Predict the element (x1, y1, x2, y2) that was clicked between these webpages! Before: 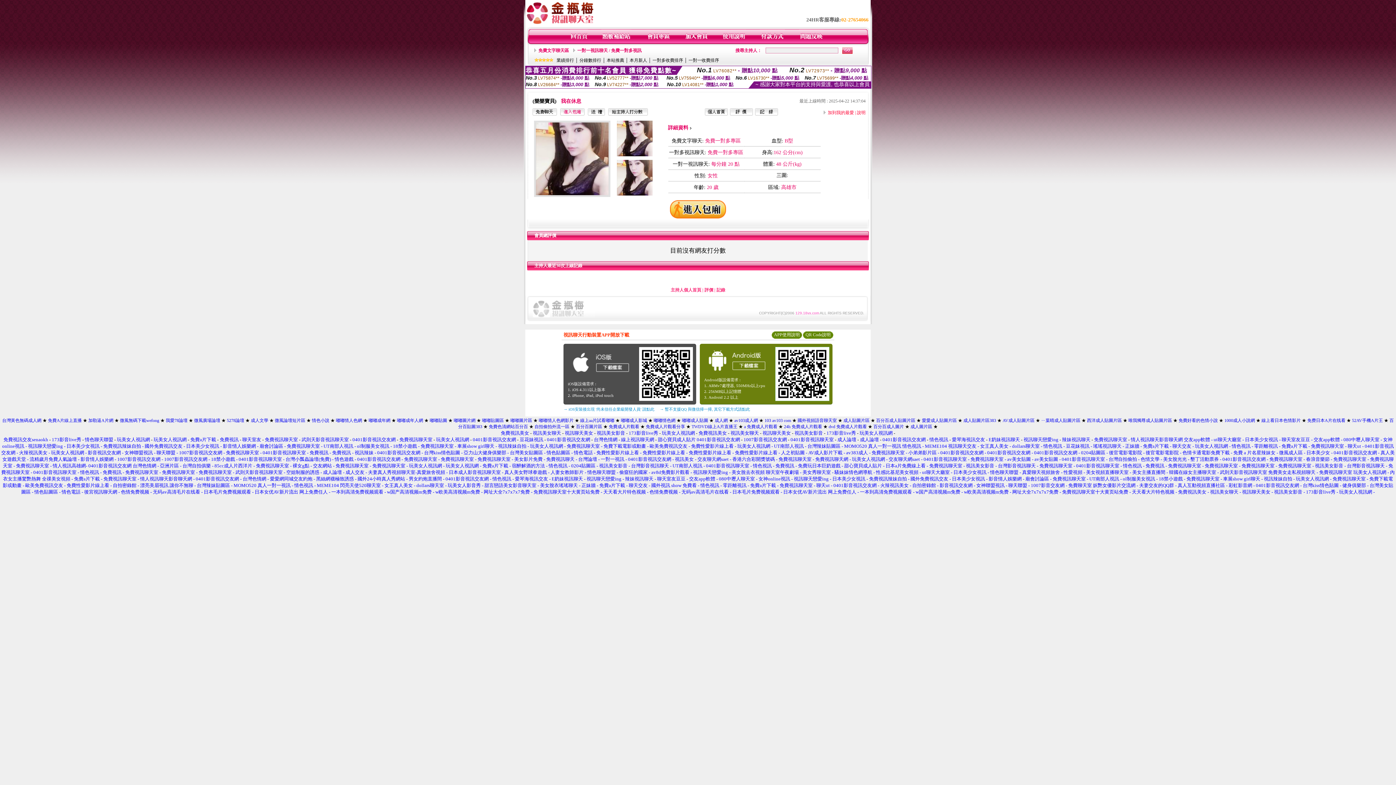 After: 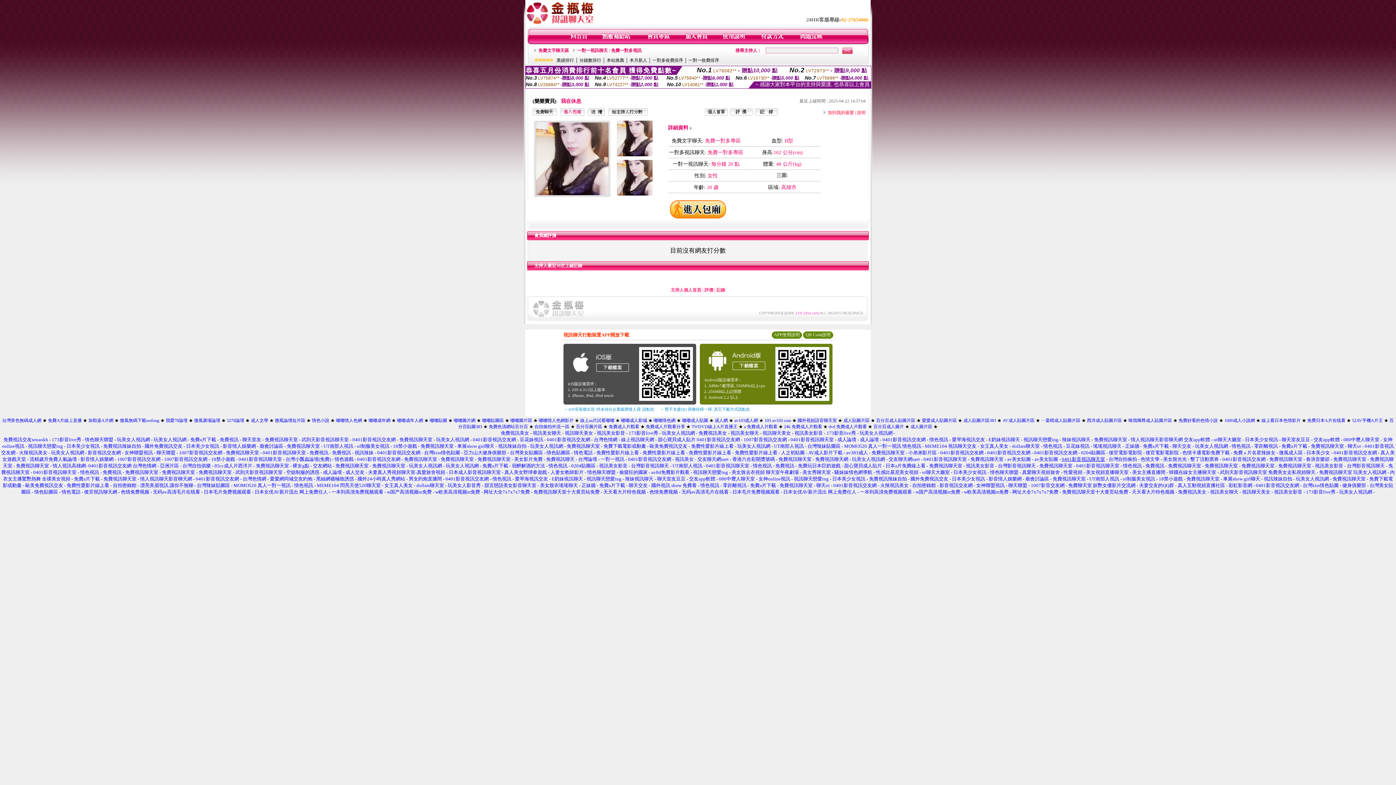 Action: label: 0401影音視訊聊天室 bbox: (1062, 456, 1105, 462)